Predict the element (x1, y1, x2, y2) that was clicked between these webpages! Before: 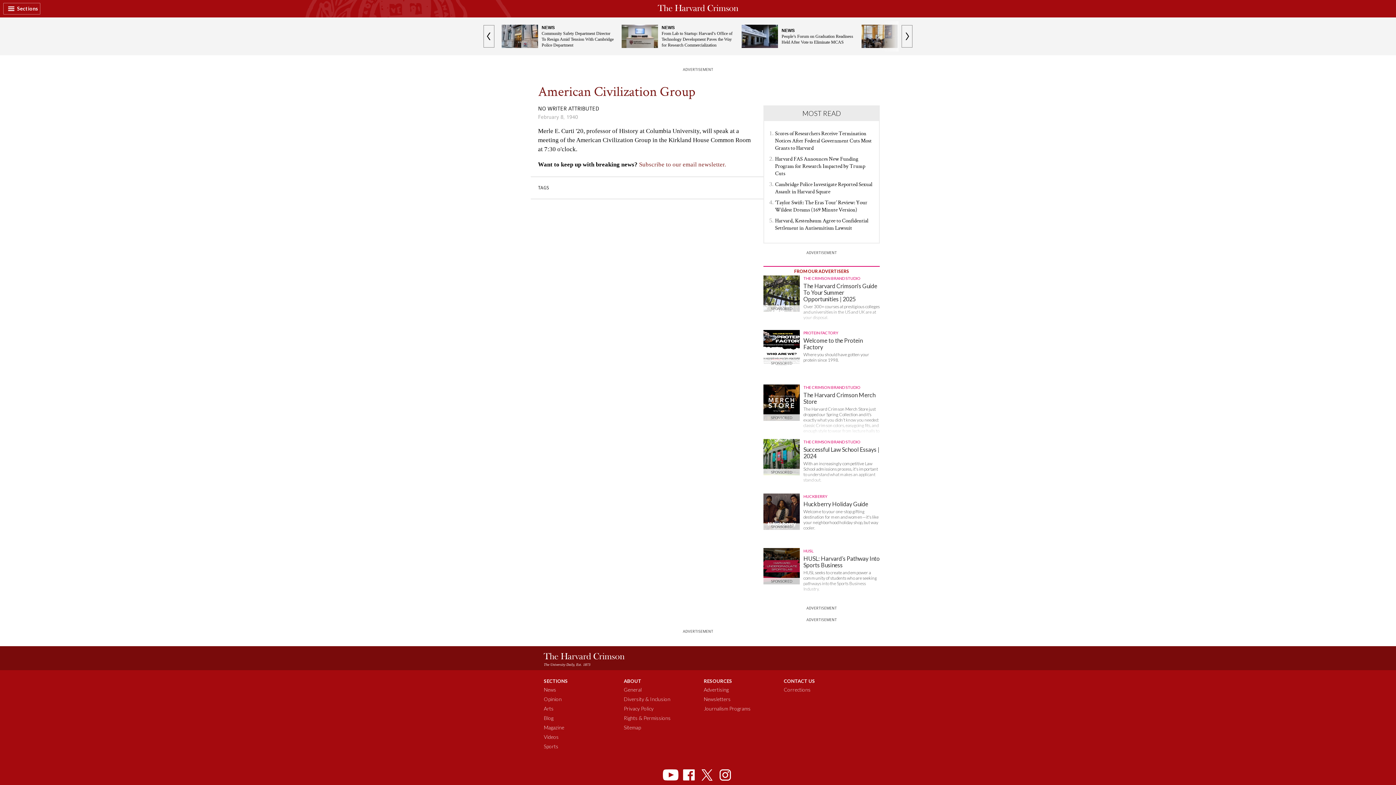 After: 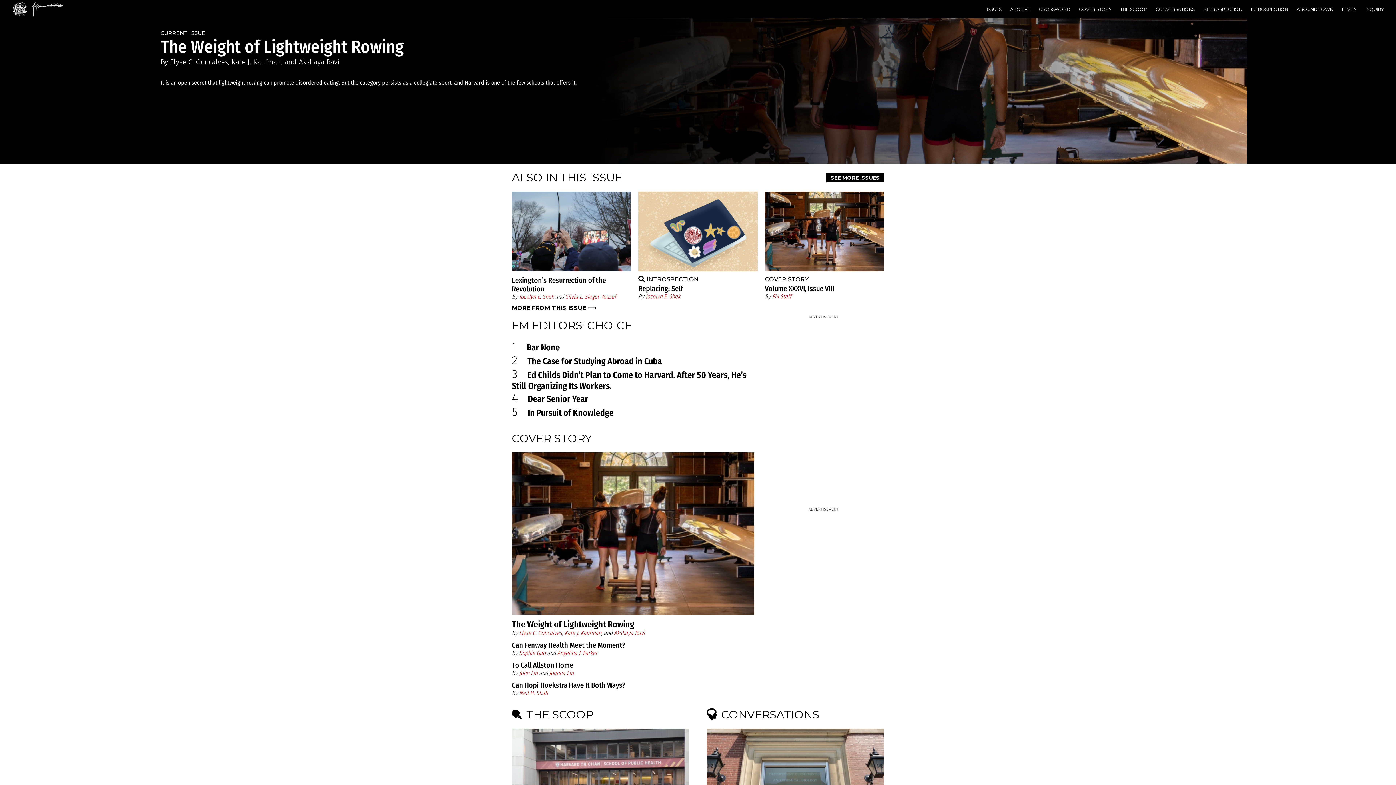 Action: bbox: (544, 724, 564, 730) label: Magazine